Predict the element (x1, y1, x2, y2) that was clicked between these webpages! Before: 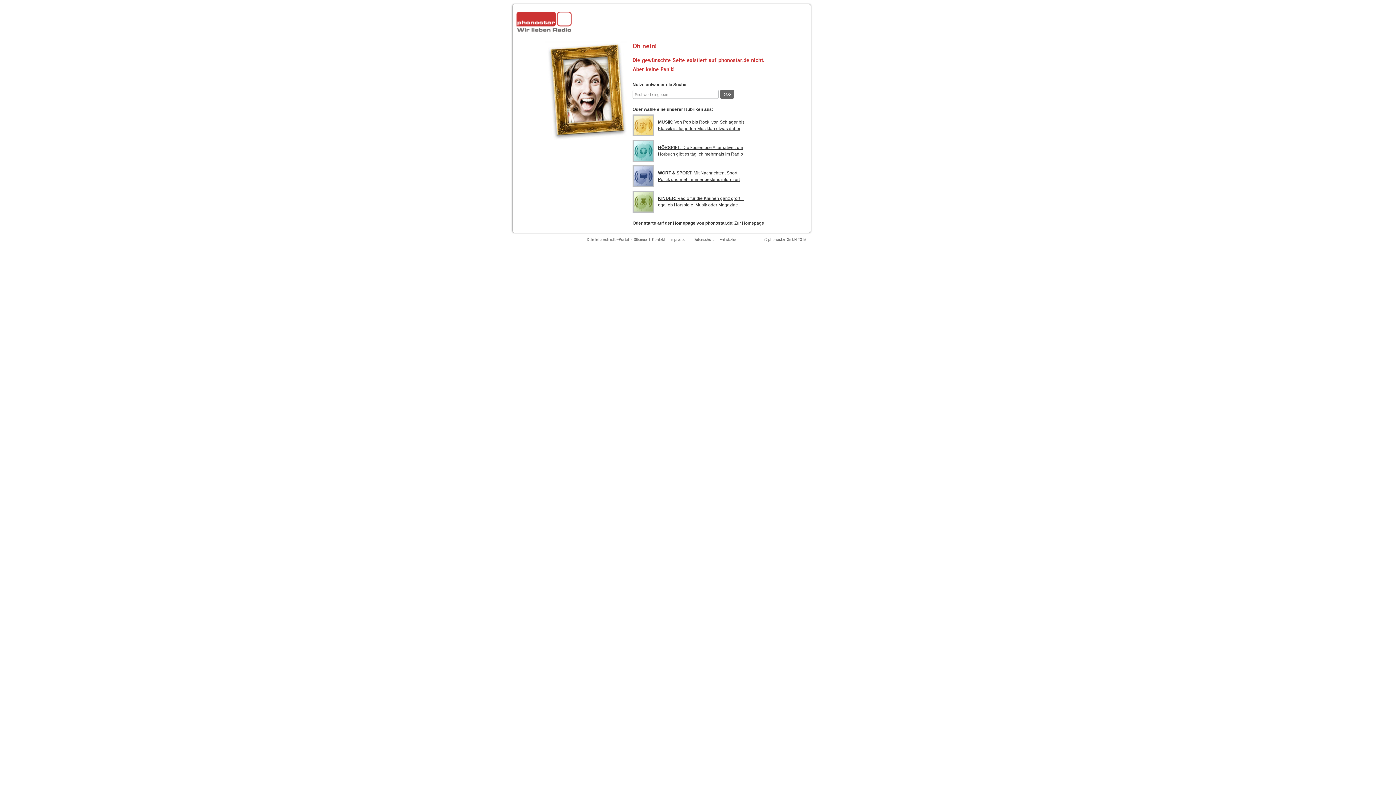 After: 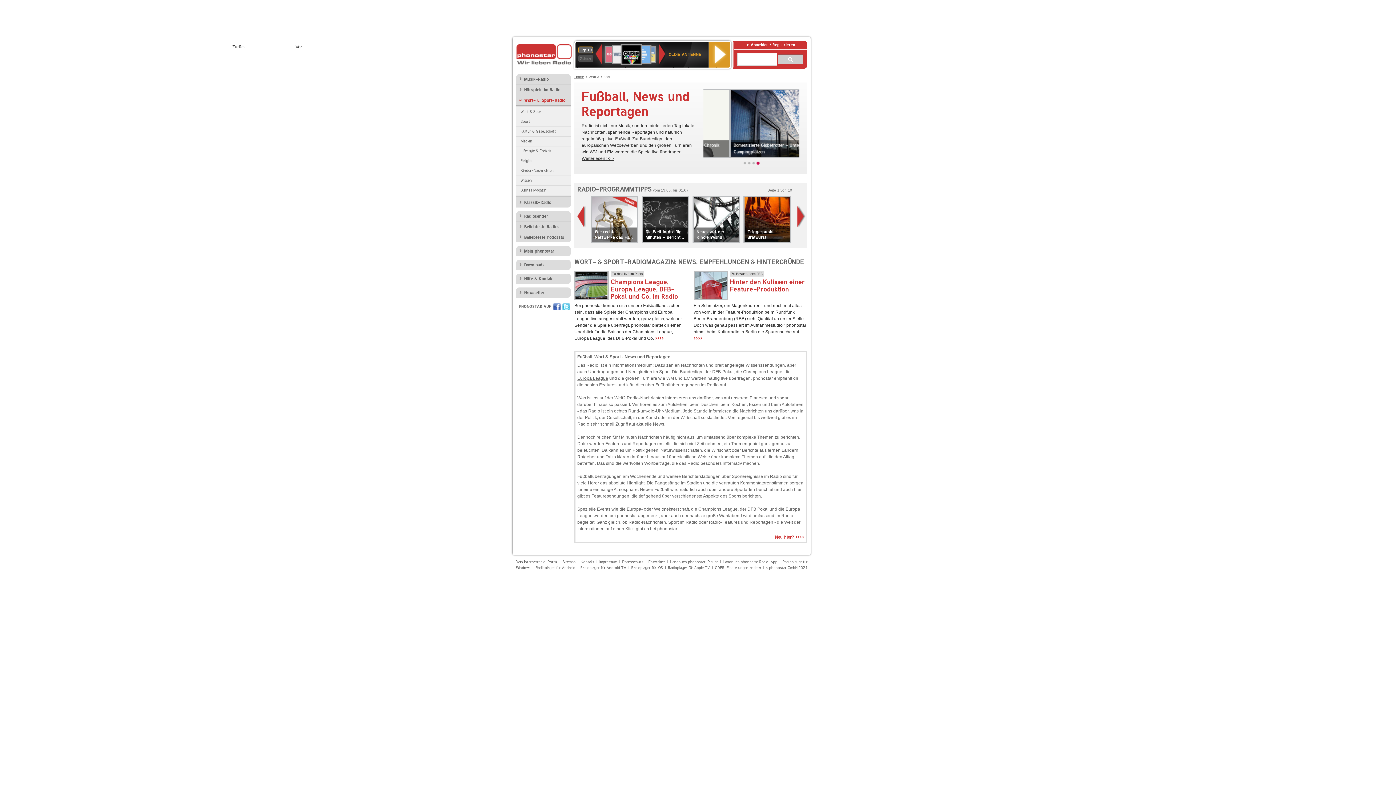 Action: bbox: (632, 165, 749, 187) label: WORT & SPORT: Mit Nachrichten, Sport, Politik und mehr immer bestens informiert